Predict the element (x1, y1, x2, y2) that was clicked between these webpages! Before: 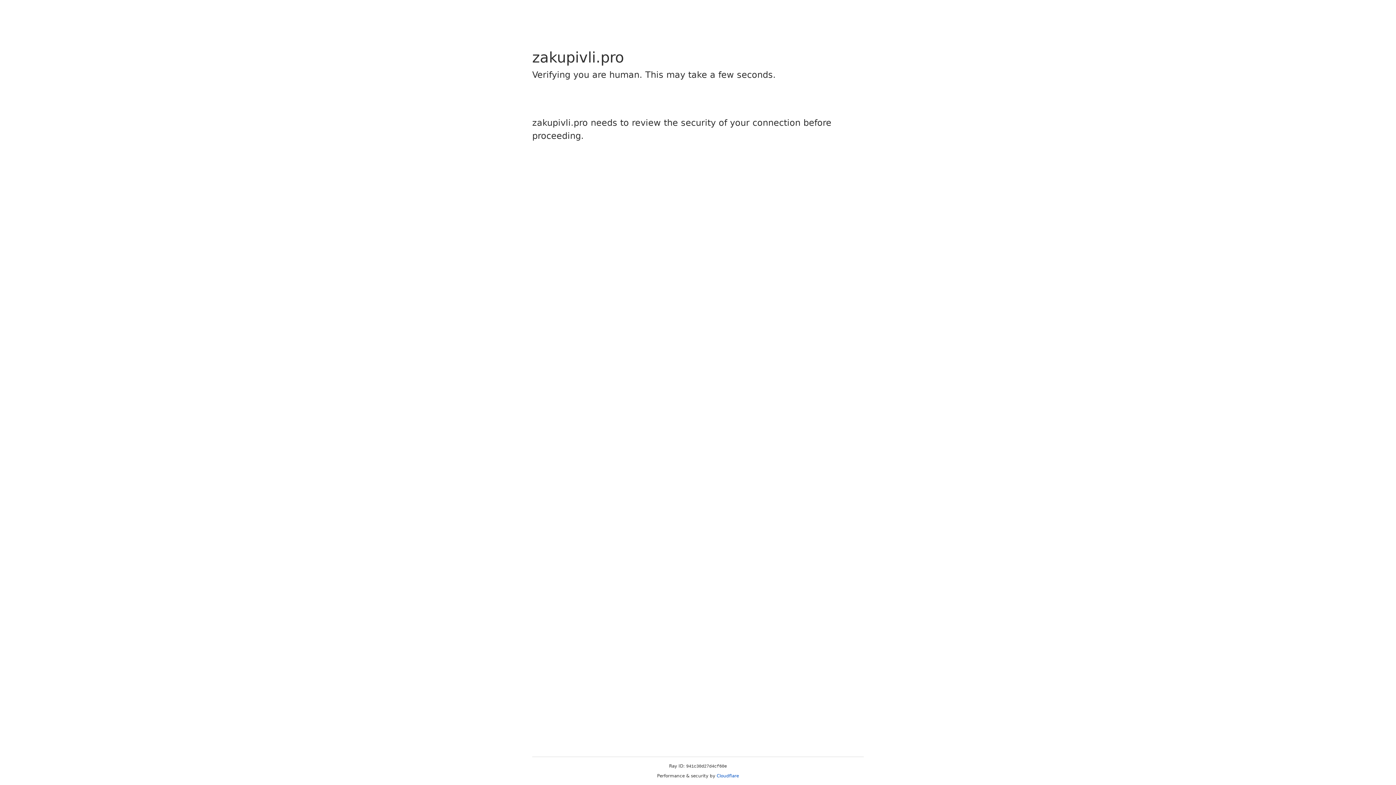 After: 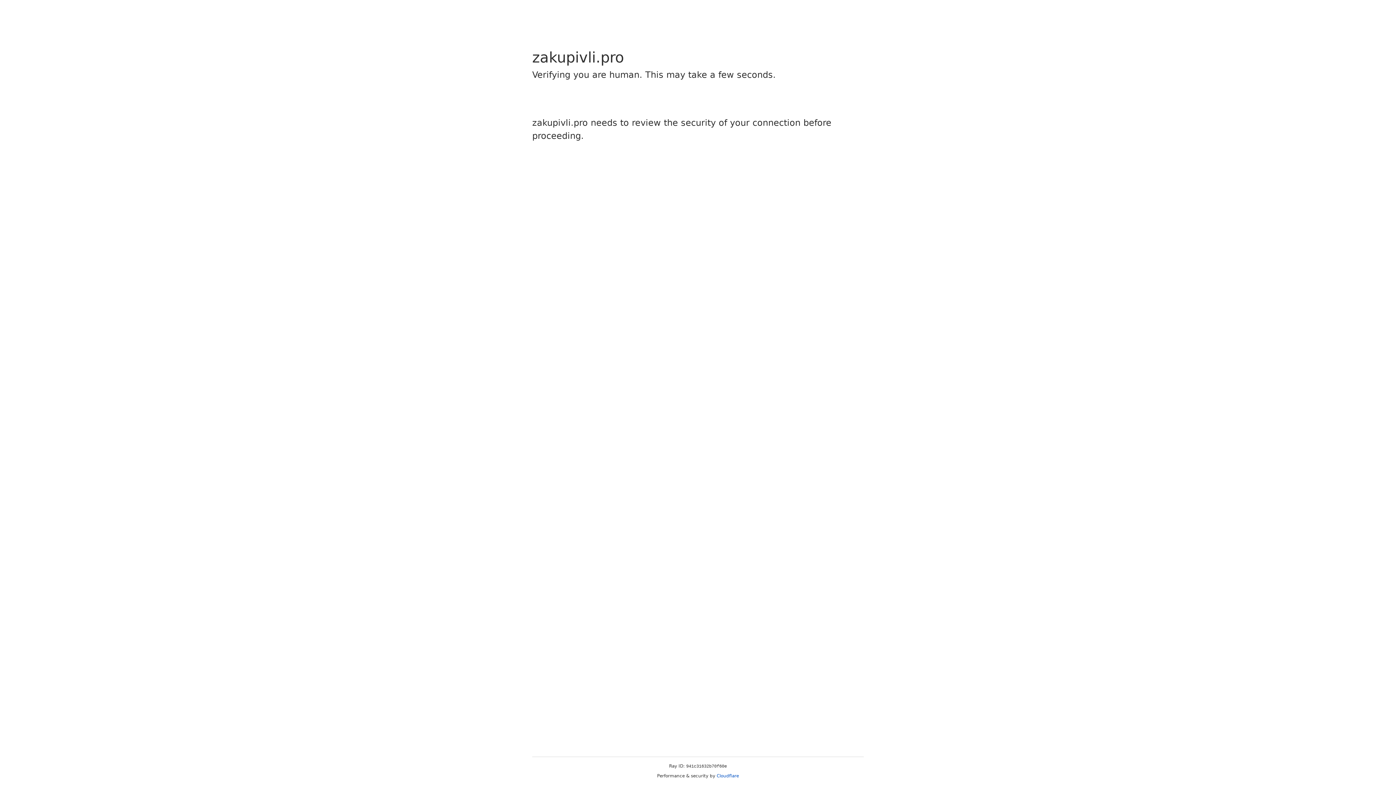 Action: bbox: (716, 773, 739, 778) label: Cloudflare